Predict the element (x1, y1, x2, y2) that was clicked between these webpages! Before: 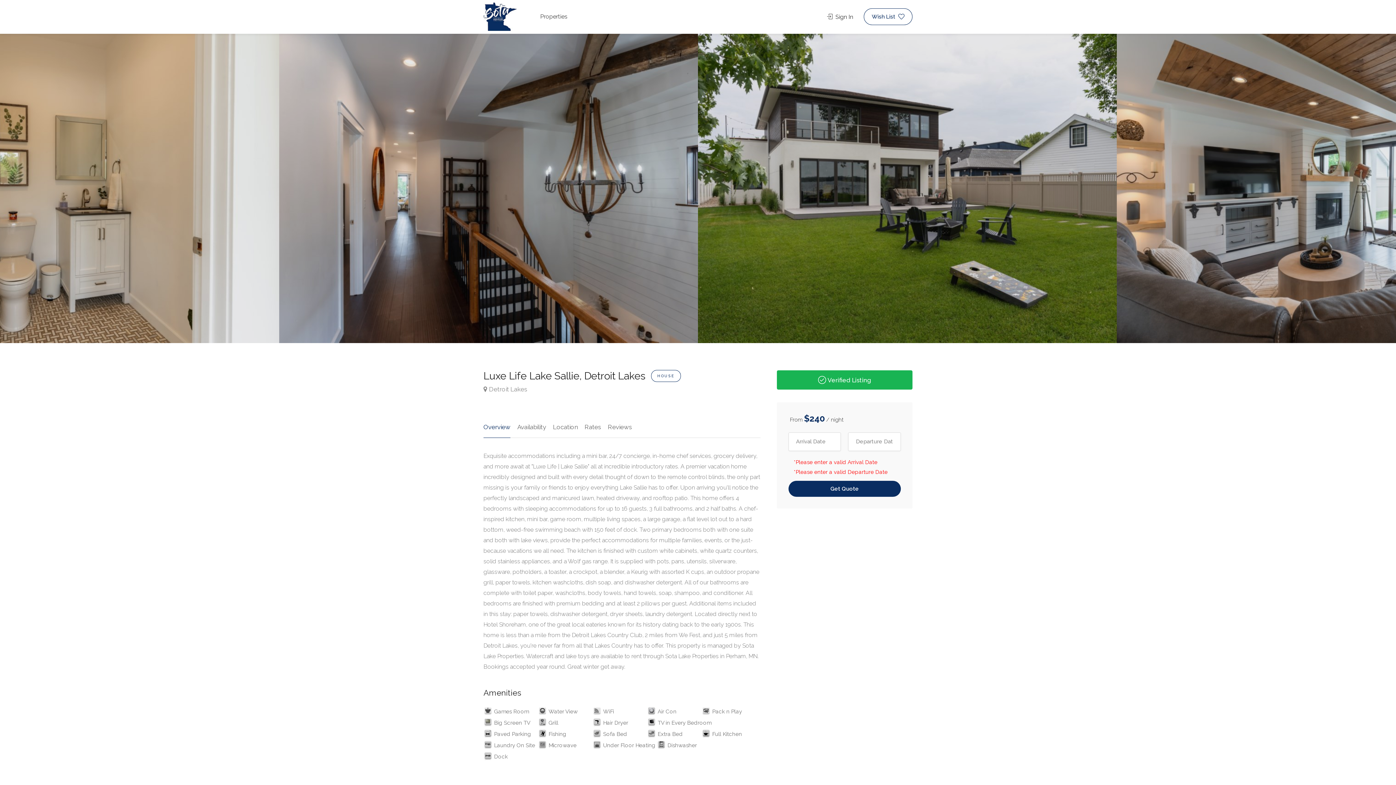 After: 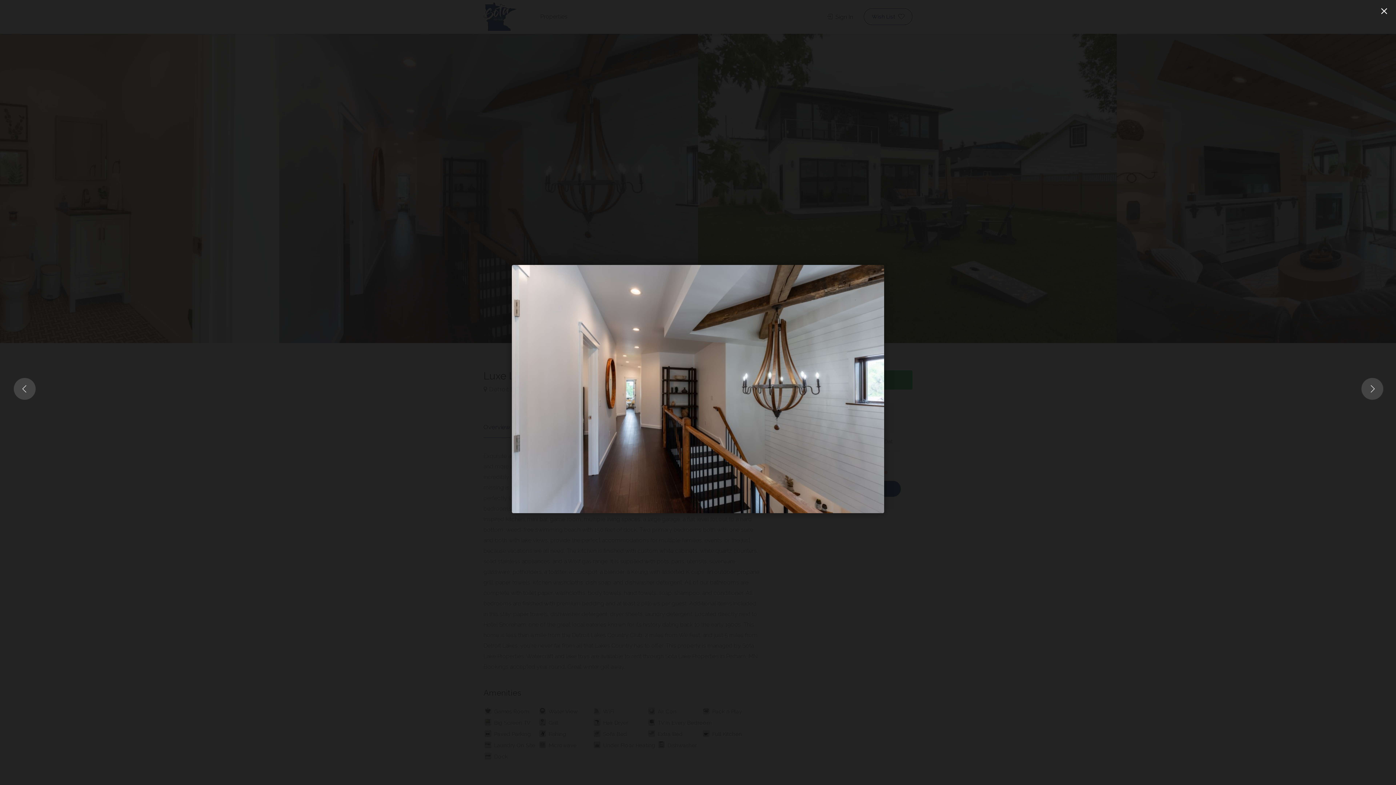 Action: bbox: (279, 29, 698, 343)